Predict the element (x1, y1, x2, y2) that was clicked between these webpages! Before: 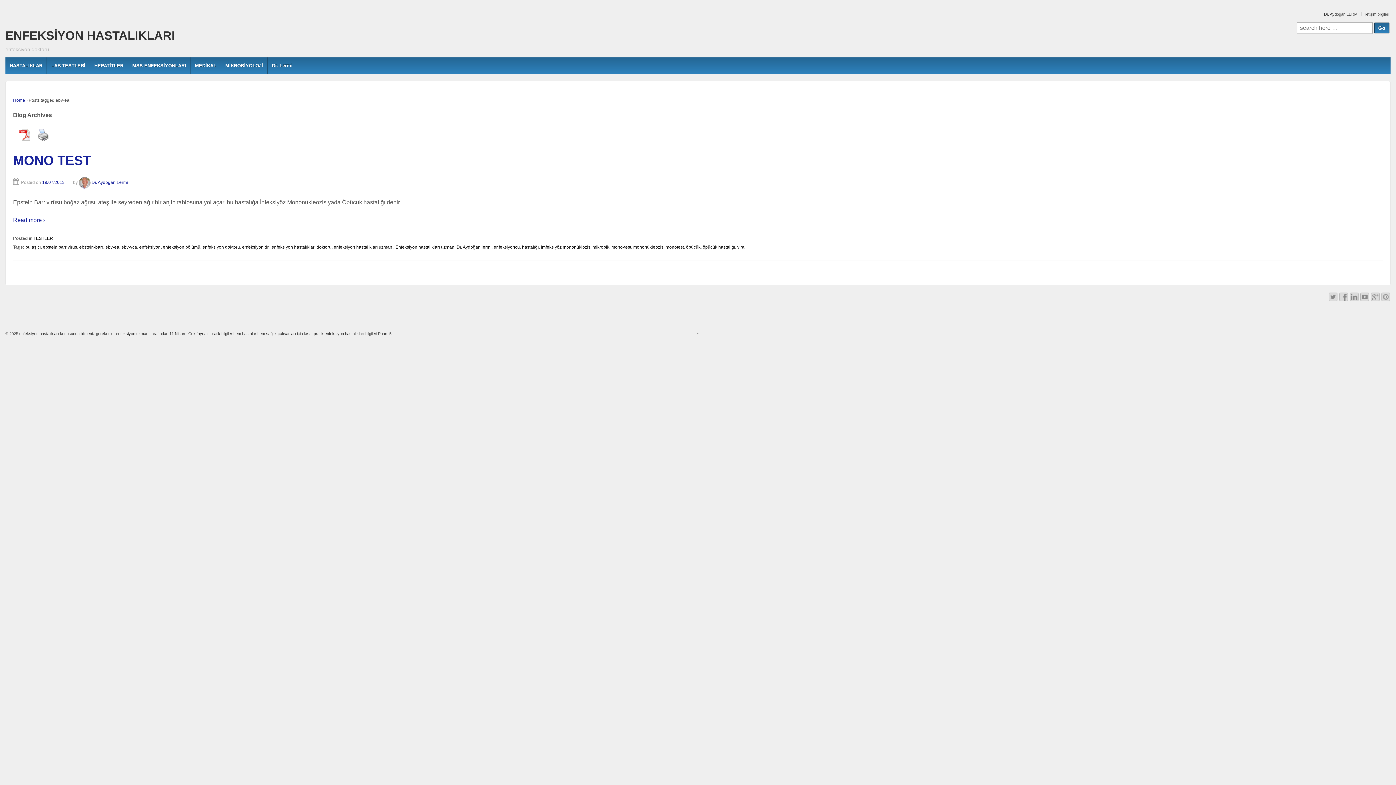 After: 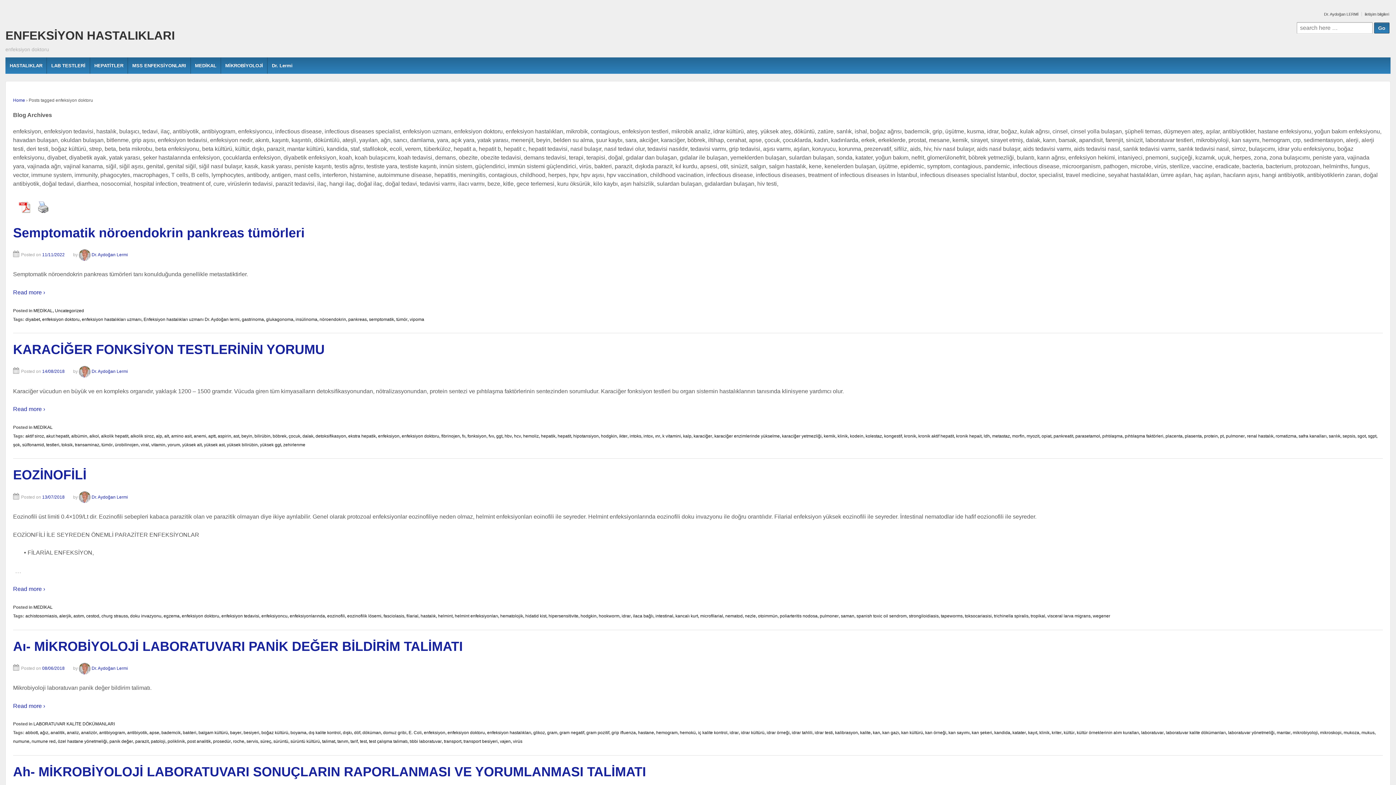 Action: label: enfeksiyon doktoru bbox: (202, 244, 240, 249)